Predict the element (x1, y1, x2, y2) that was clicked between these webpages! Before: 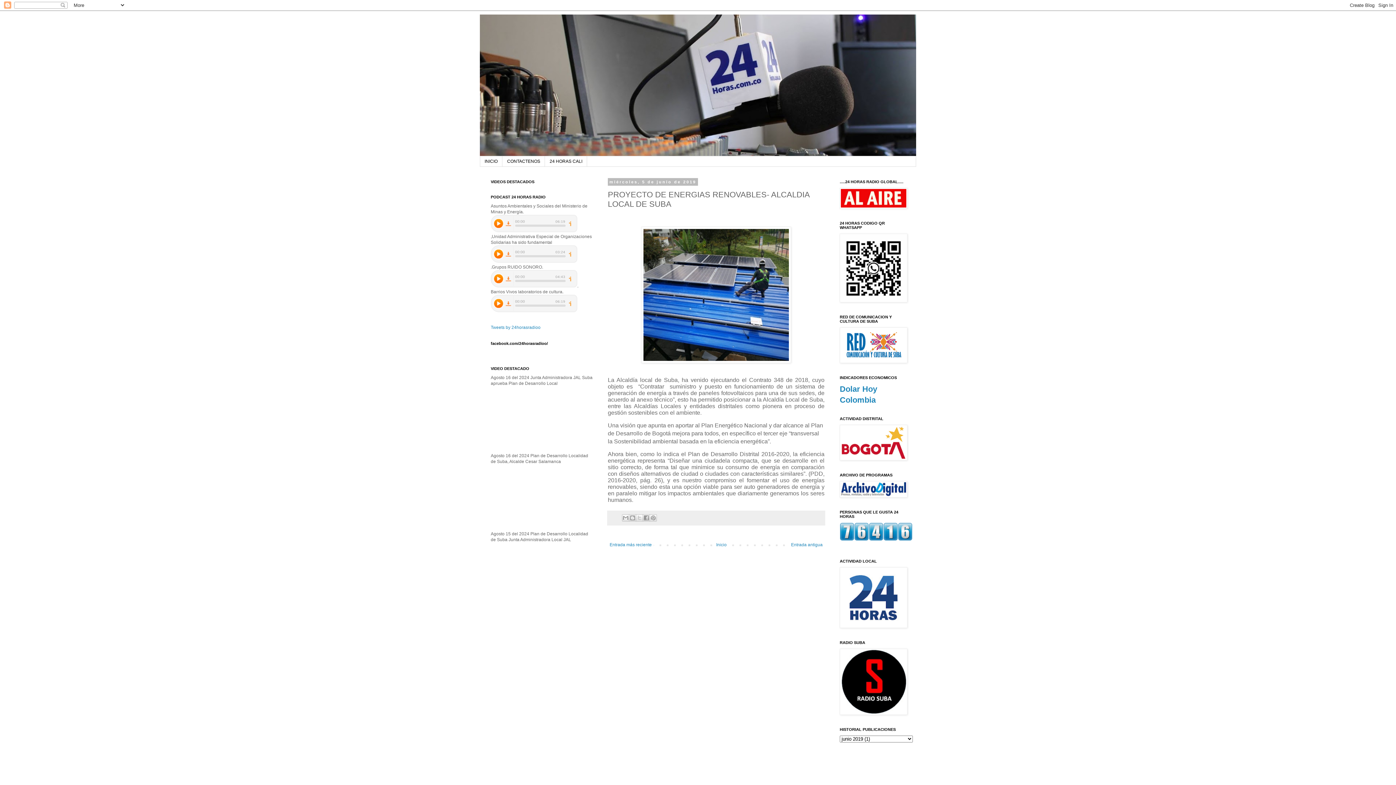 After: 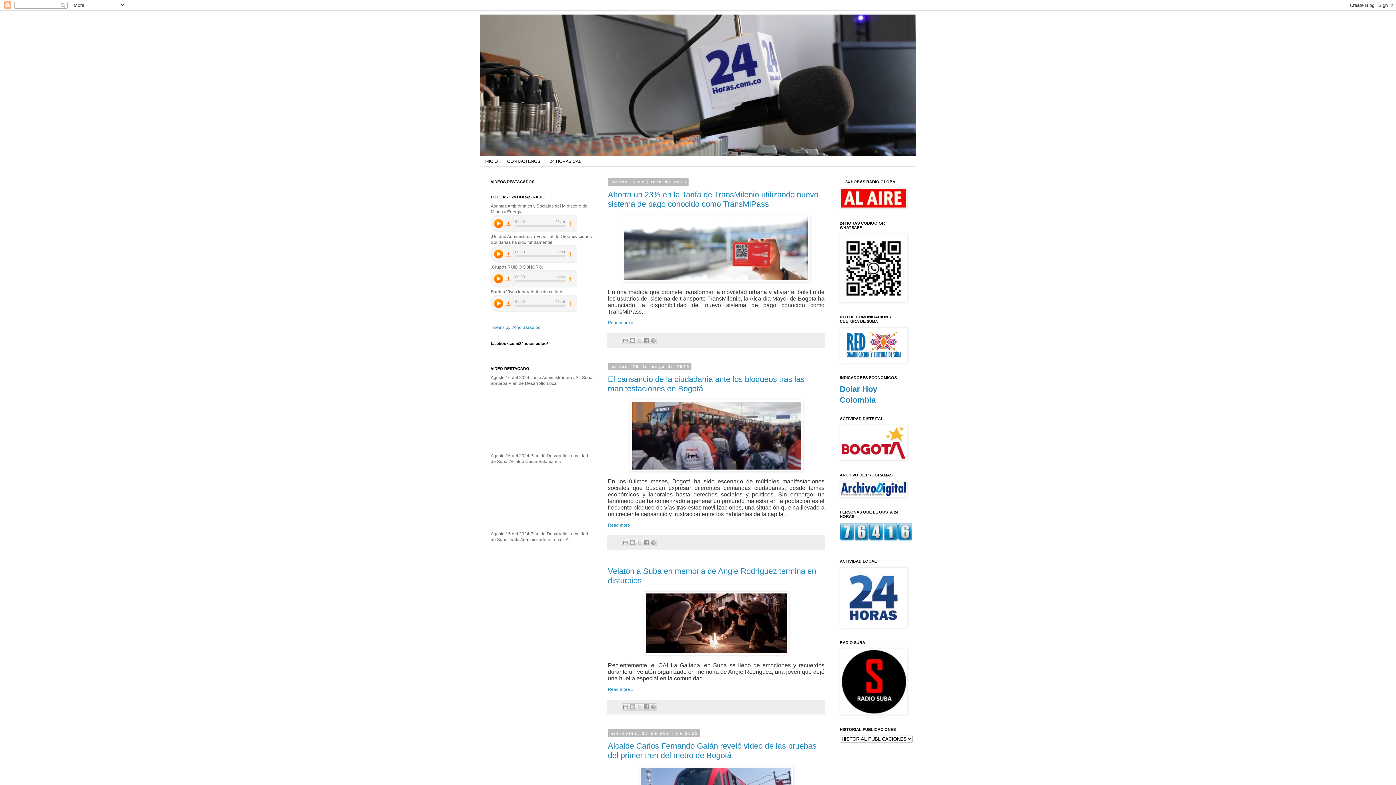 Action: label: Inicio bbox: (714, 540, 728, 549)